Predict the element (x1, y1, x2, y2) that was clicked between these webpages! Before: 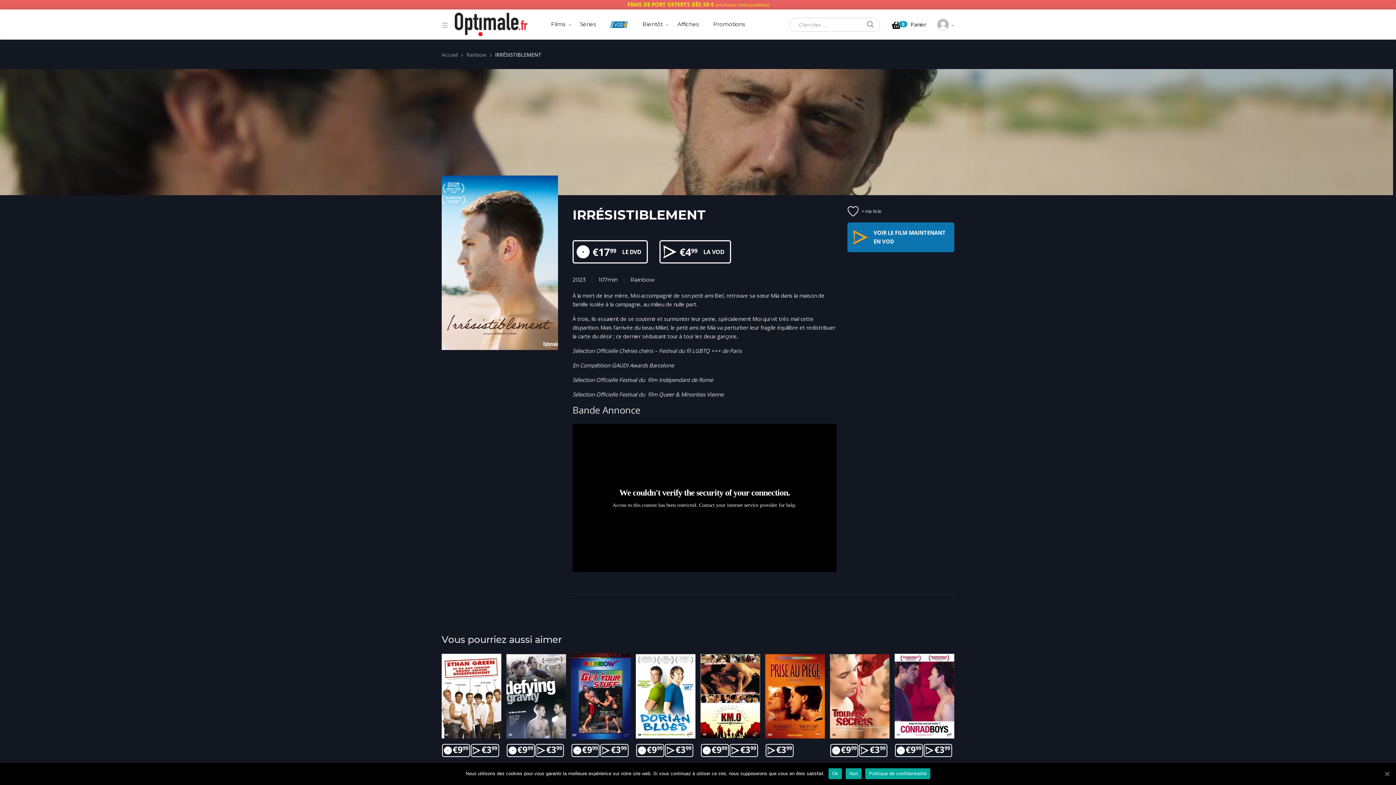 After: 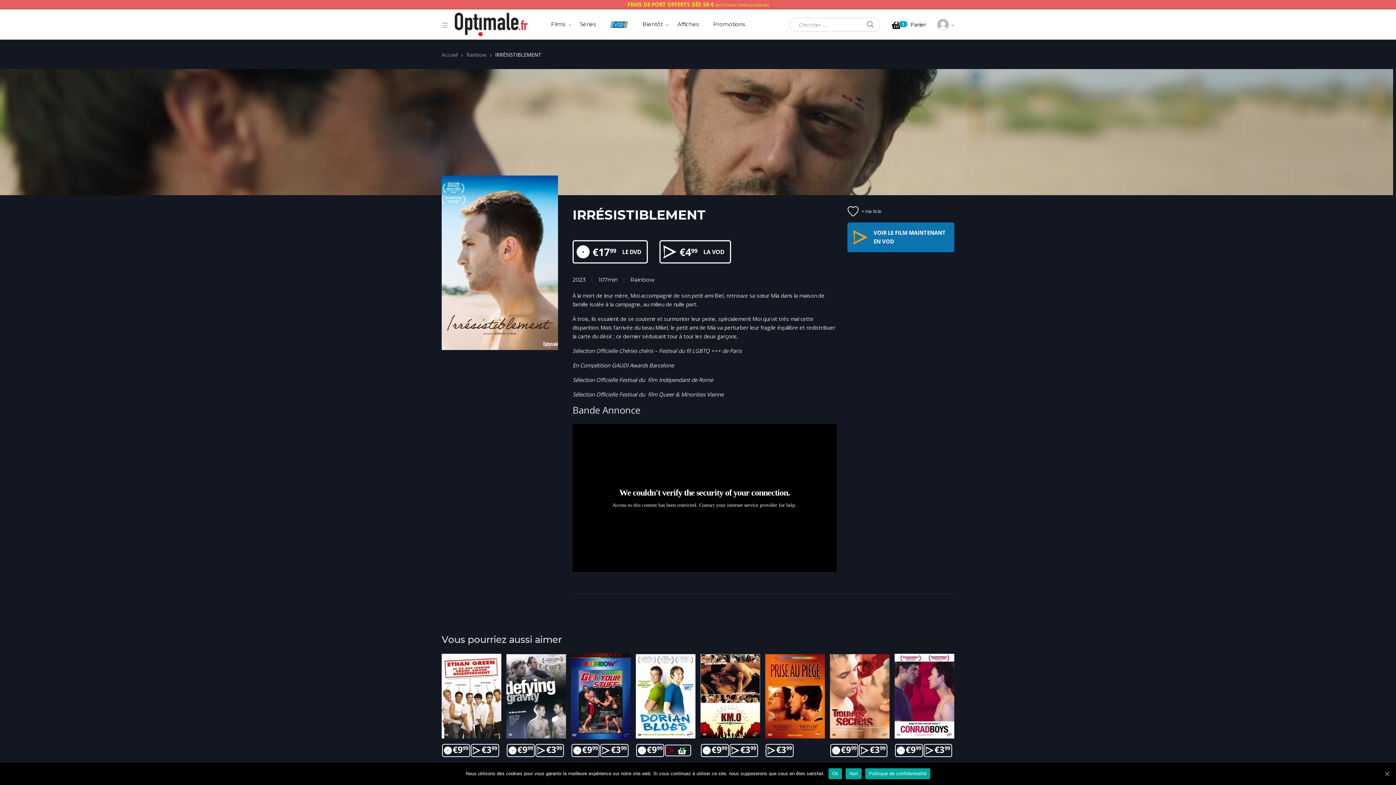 Action: label: Ajouter “Ticket séance à 3.99 €” à votre panier bbox: (665, 744, 693, 757)